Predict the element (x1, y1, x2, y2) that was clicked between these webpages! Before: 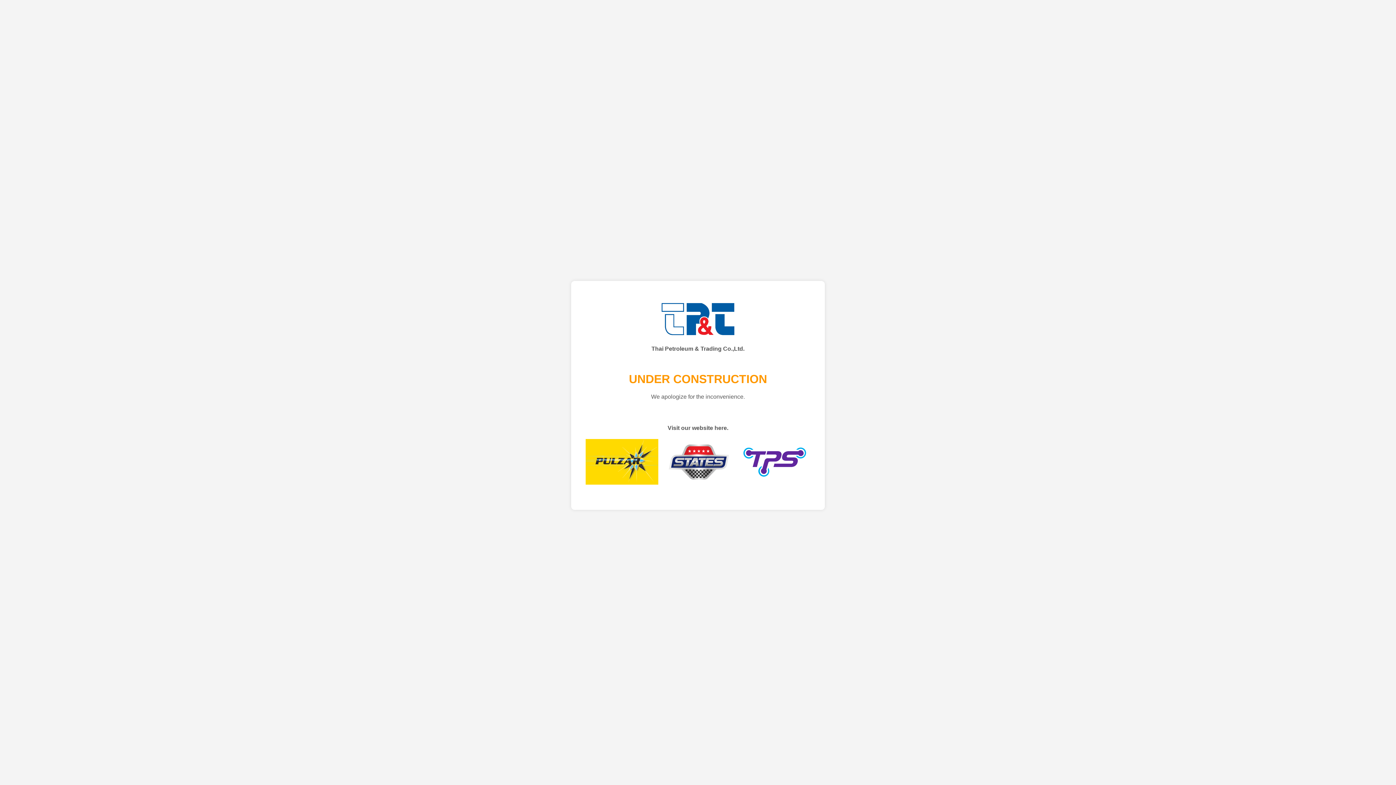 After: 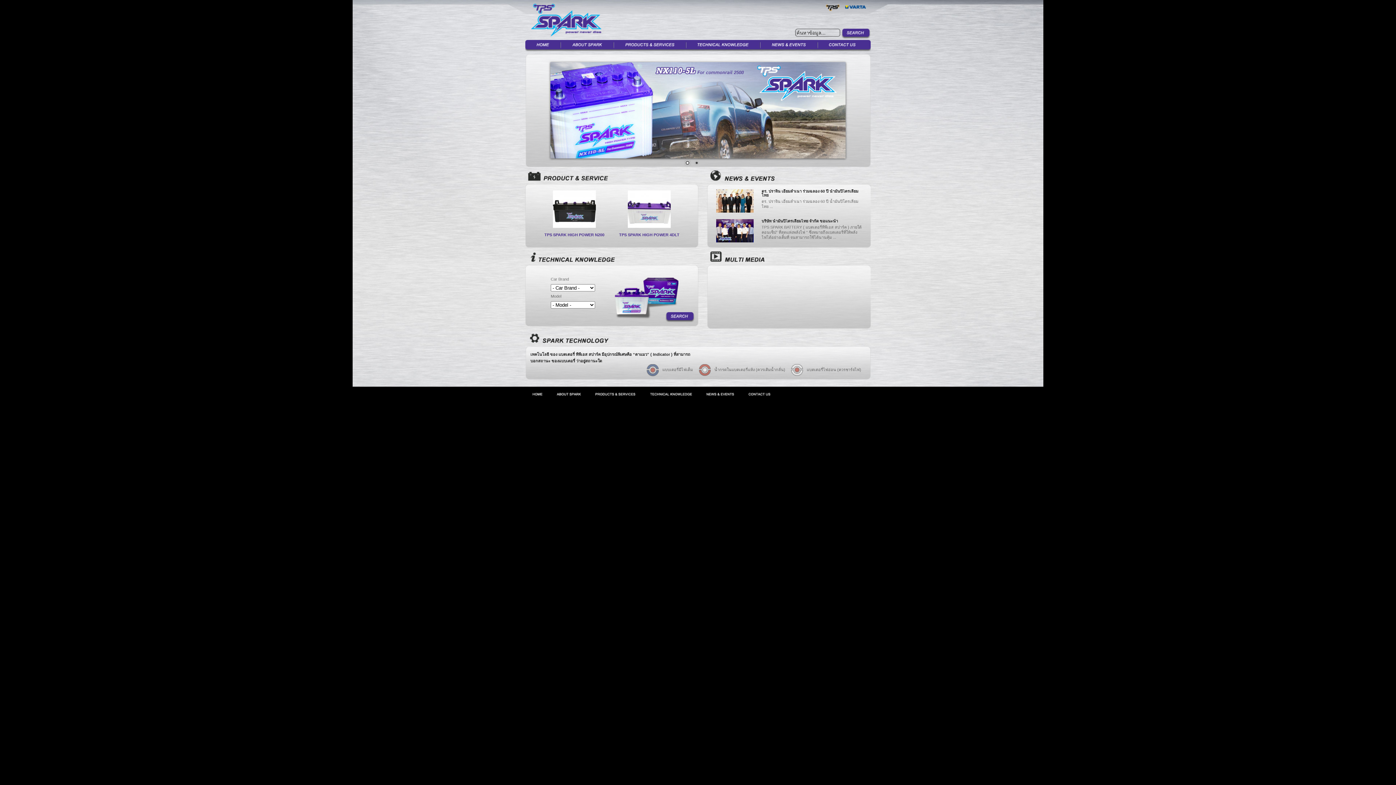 Action: bbox: (737, 474, 810, 487)